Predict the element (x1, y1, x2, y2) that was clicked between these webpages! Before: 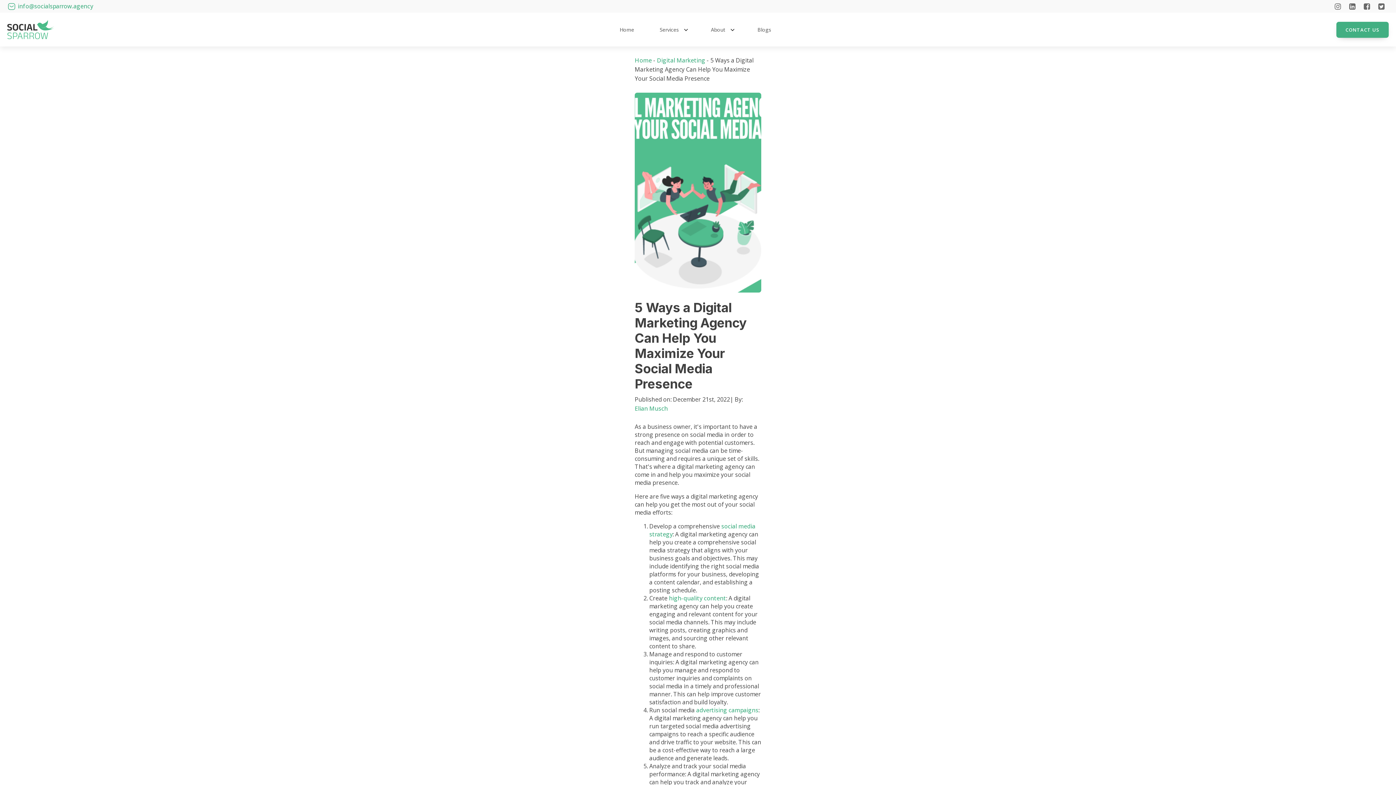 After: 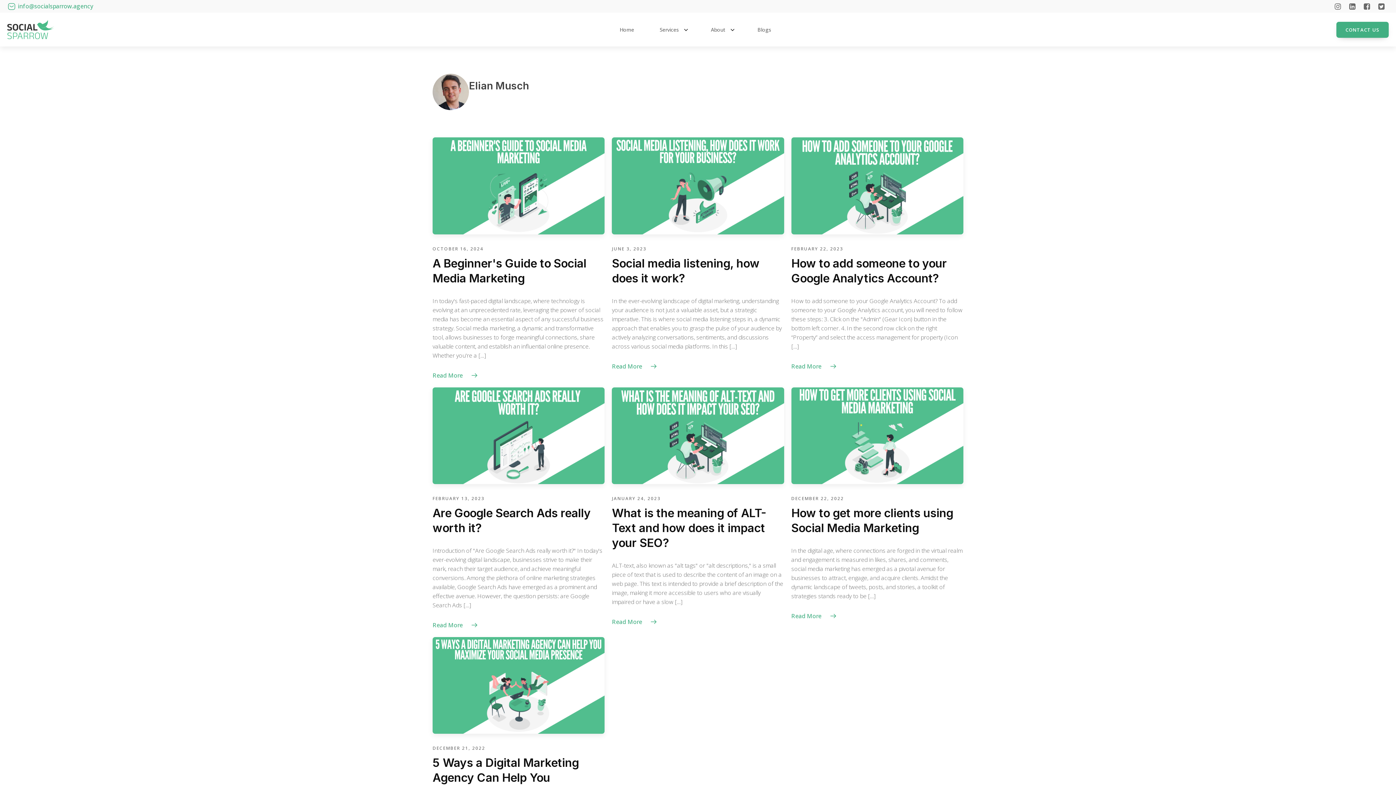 Action: label: Elian Musch bbox: (634, 404, 668, 412)